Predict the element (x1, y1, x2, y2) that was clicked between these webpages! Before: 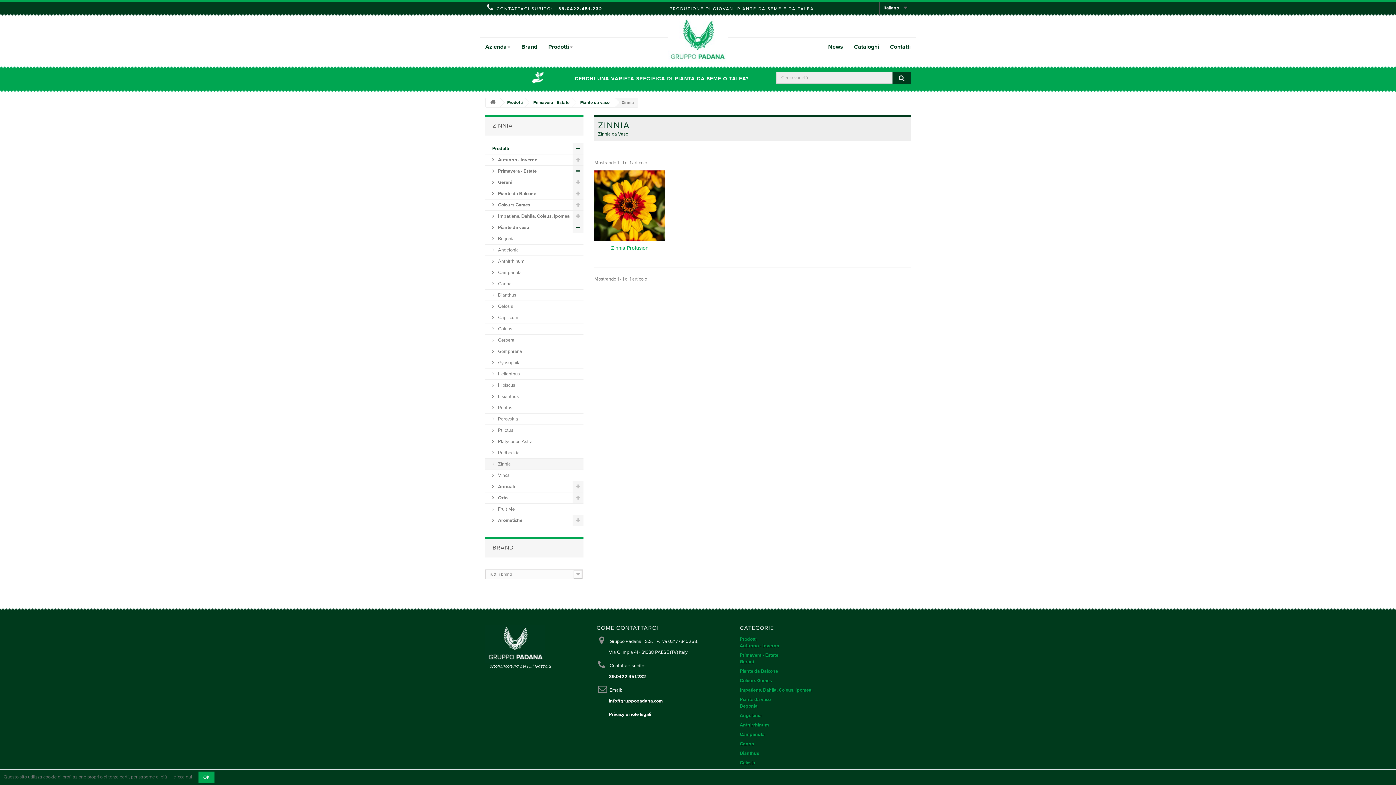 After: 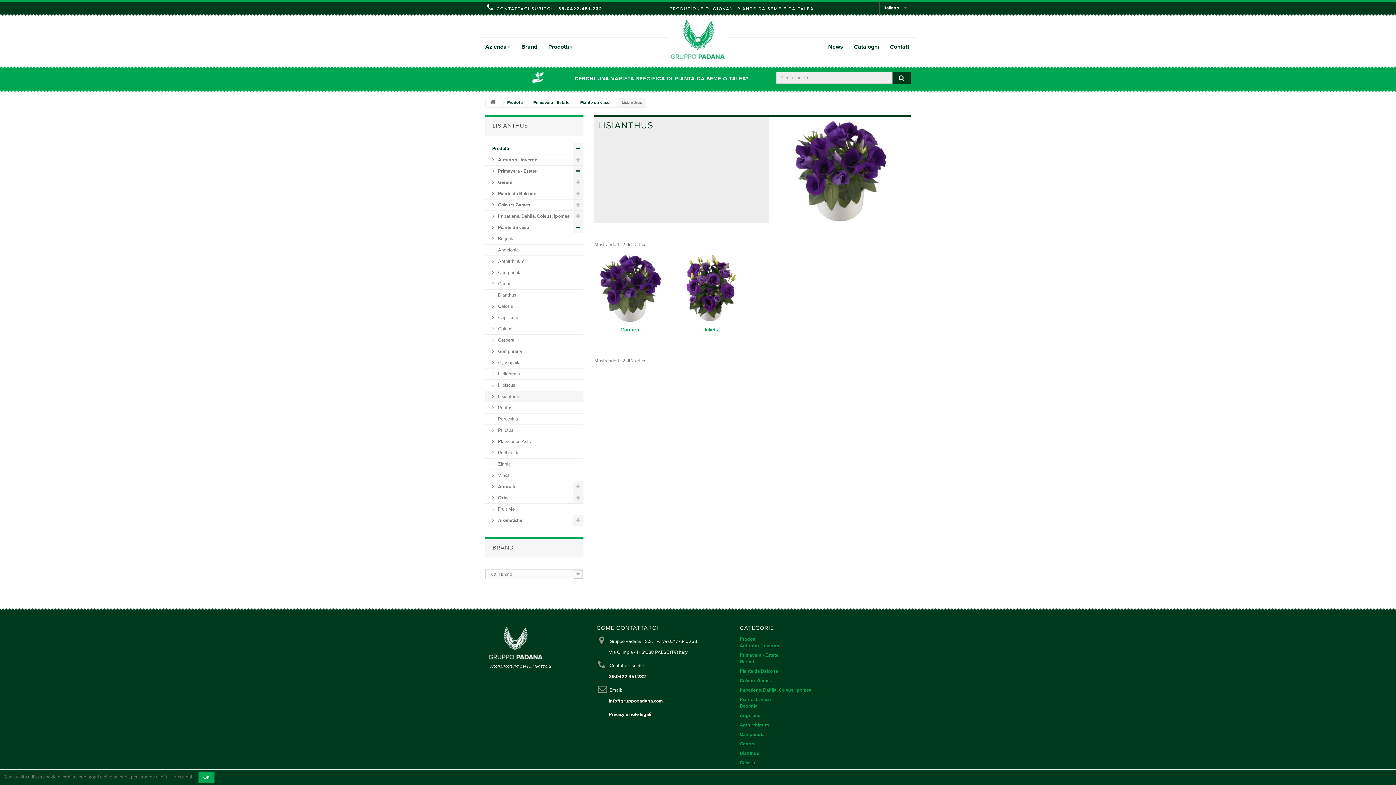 Action: bbox: (485, 391, 583, 402) label:  Lisianthus